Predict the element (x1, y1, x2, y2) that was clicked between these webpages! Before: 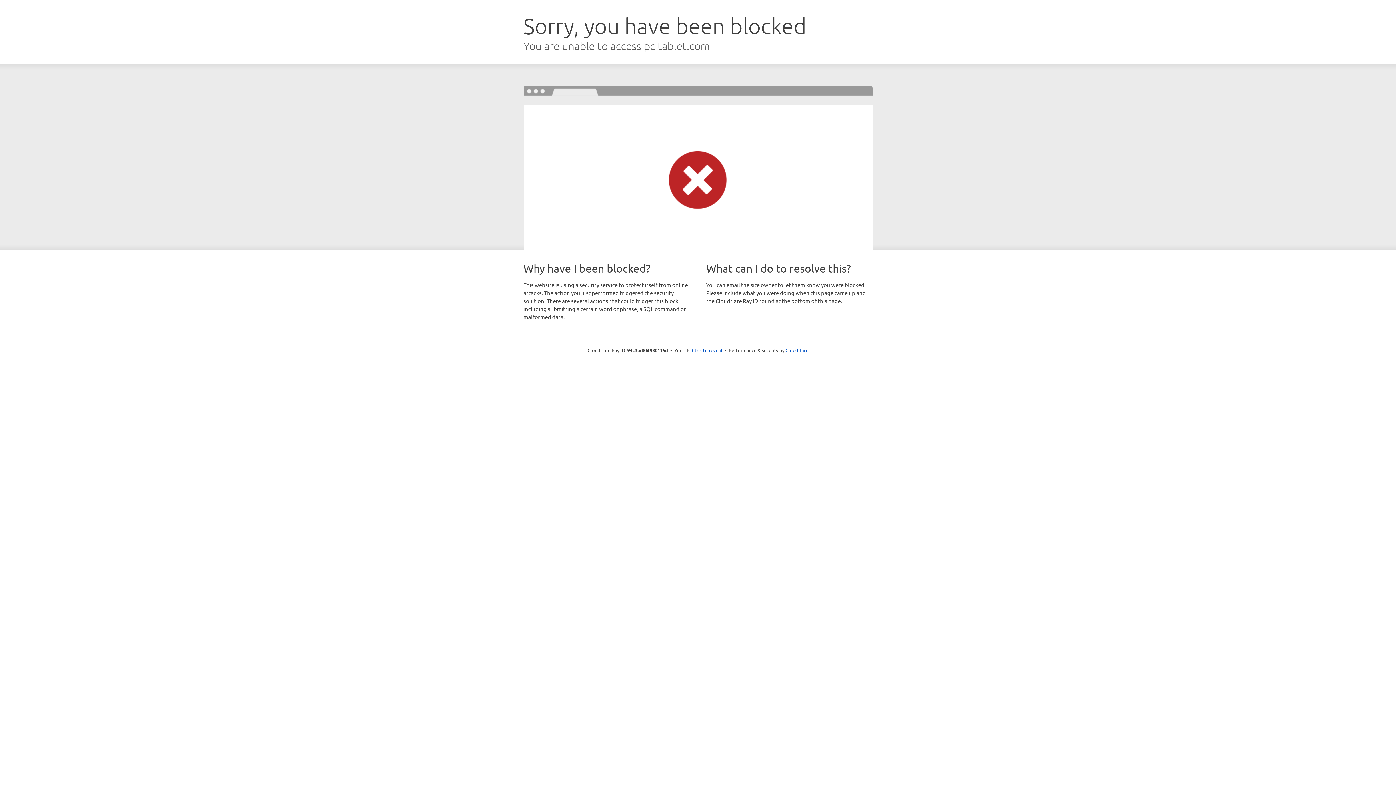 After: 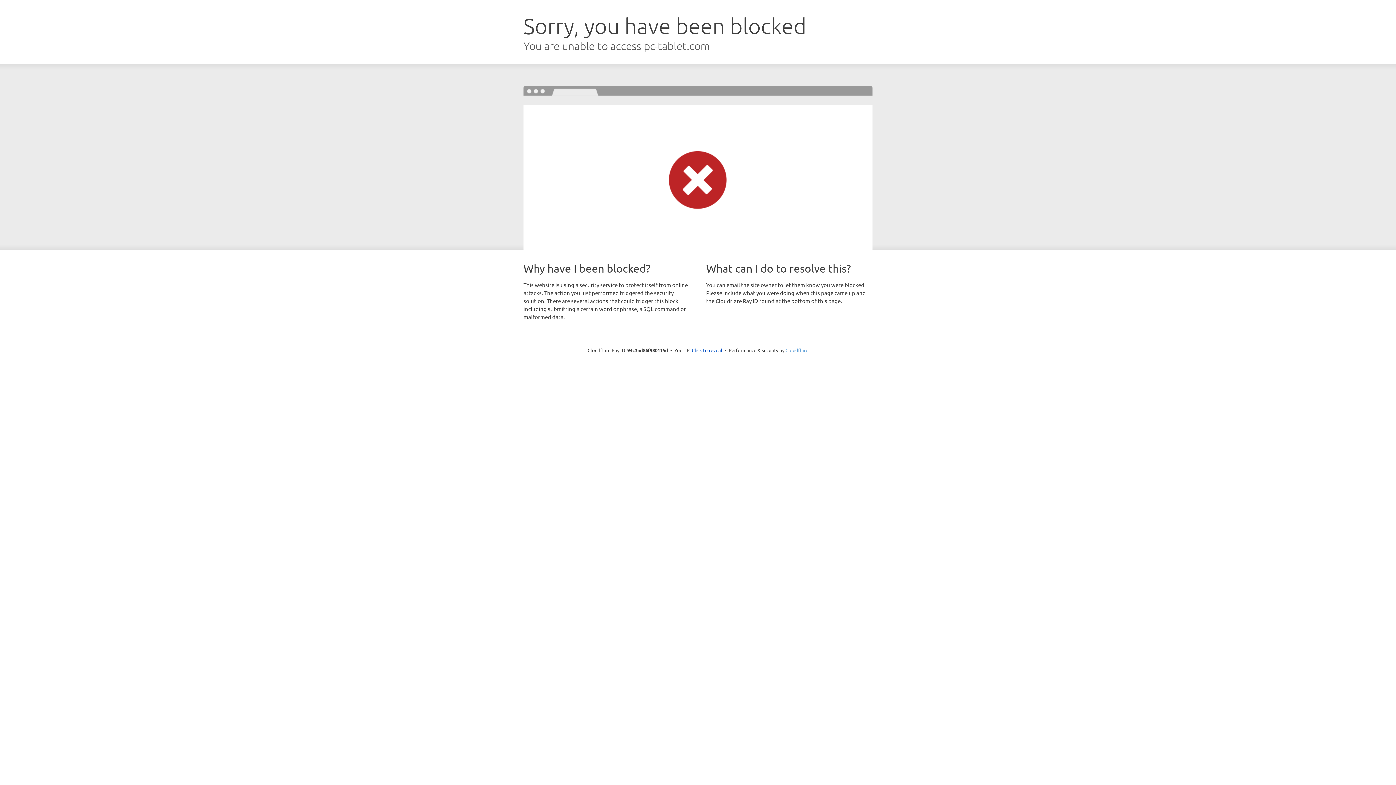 Action: bbox: (785, 347, 808, 353) label: Cloudflare